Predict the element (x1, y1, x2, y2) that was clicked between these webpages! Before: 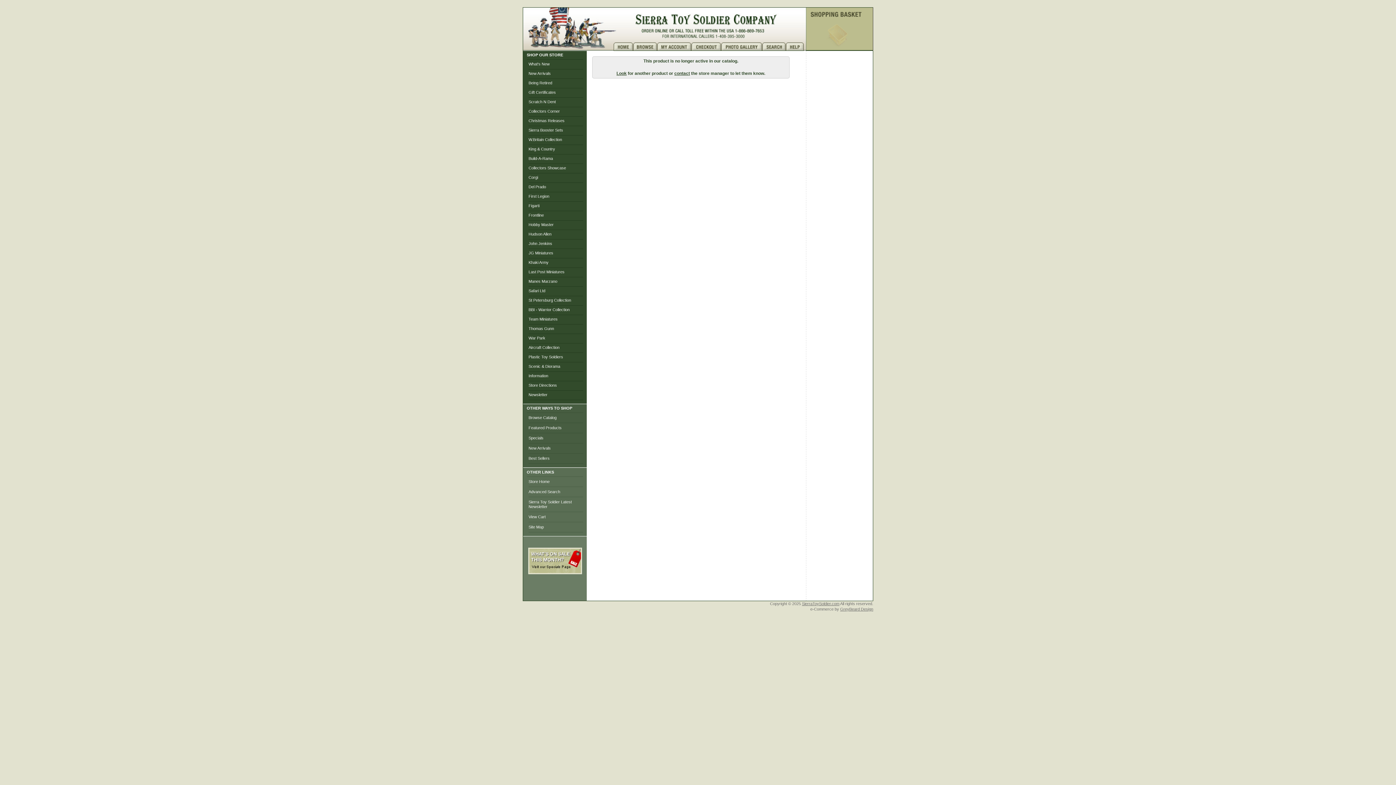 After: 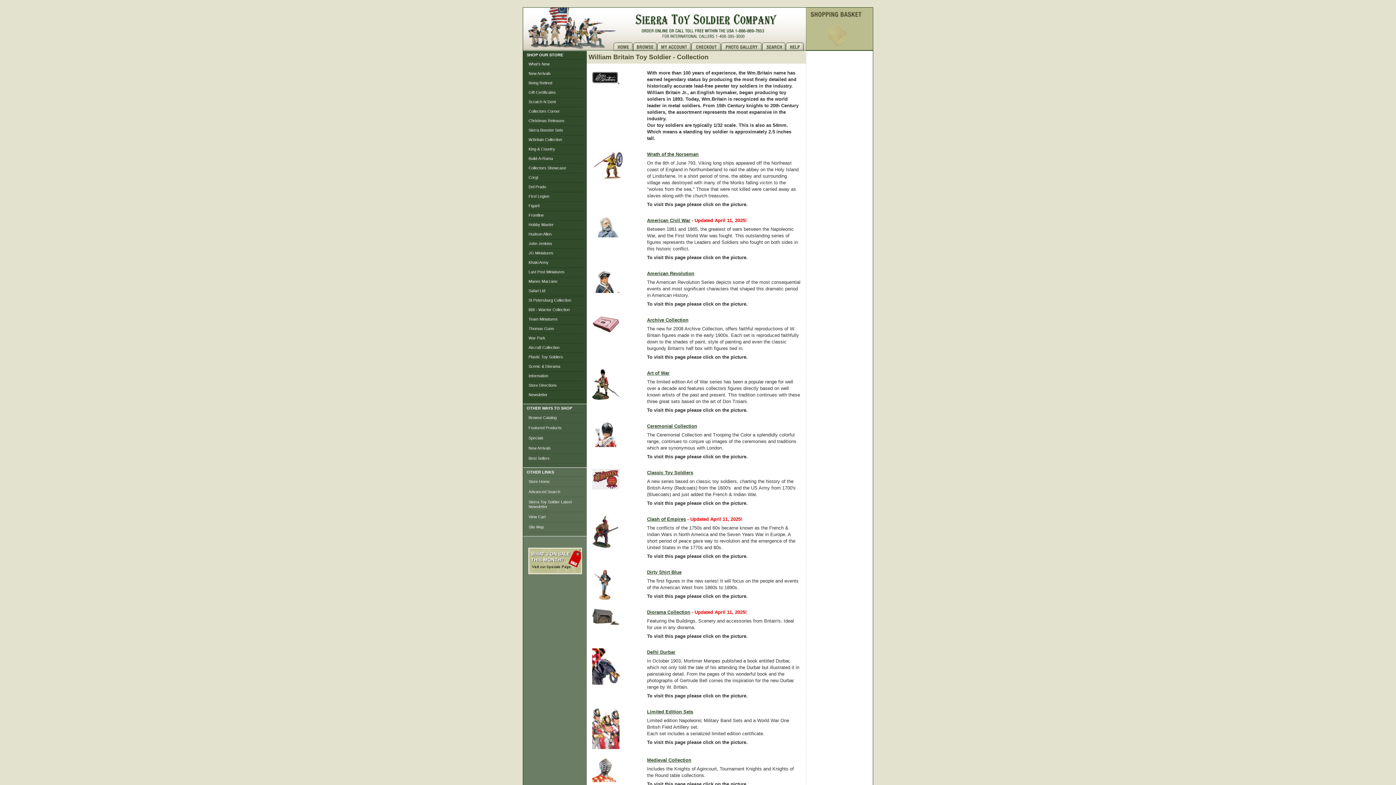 Action: label: W.Britain Collection bbox: (528, 137, 562, 141)